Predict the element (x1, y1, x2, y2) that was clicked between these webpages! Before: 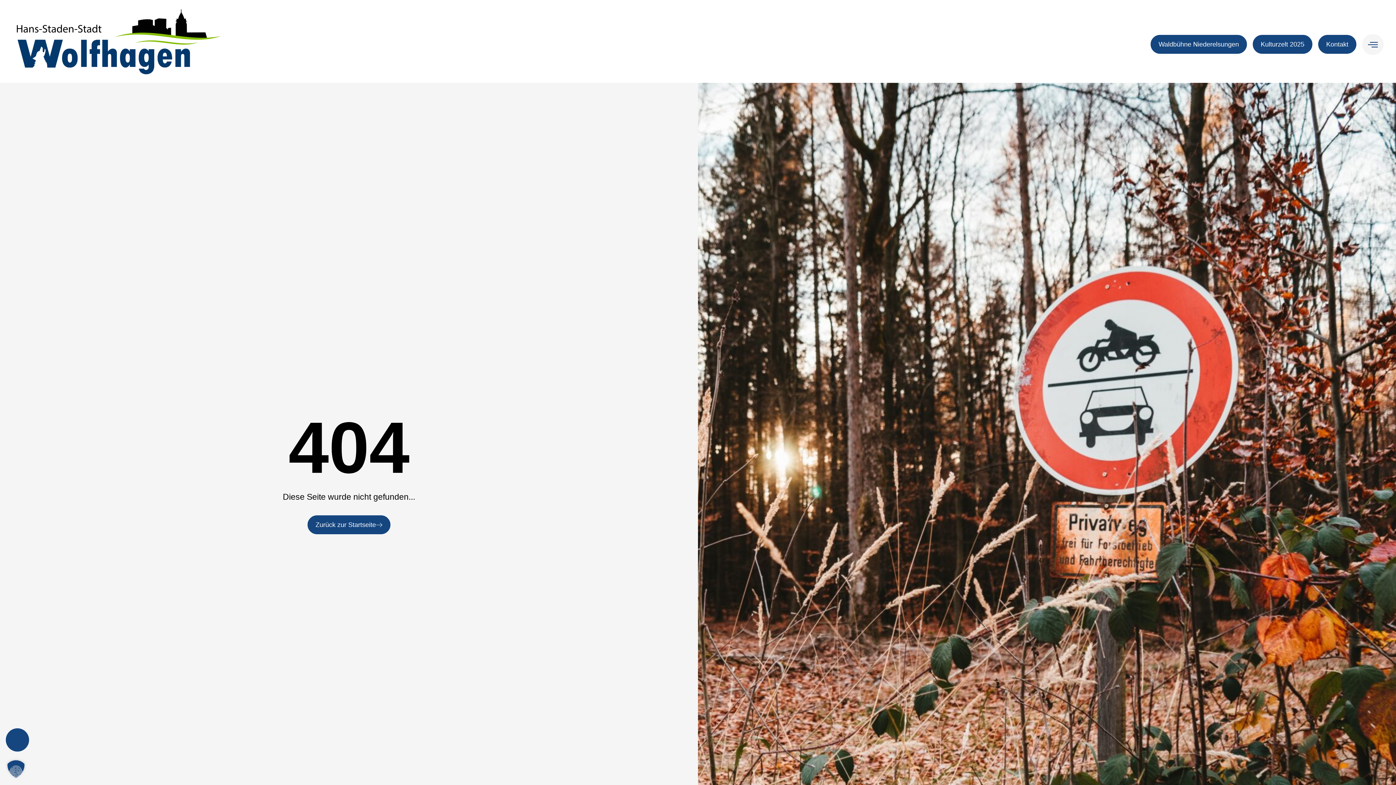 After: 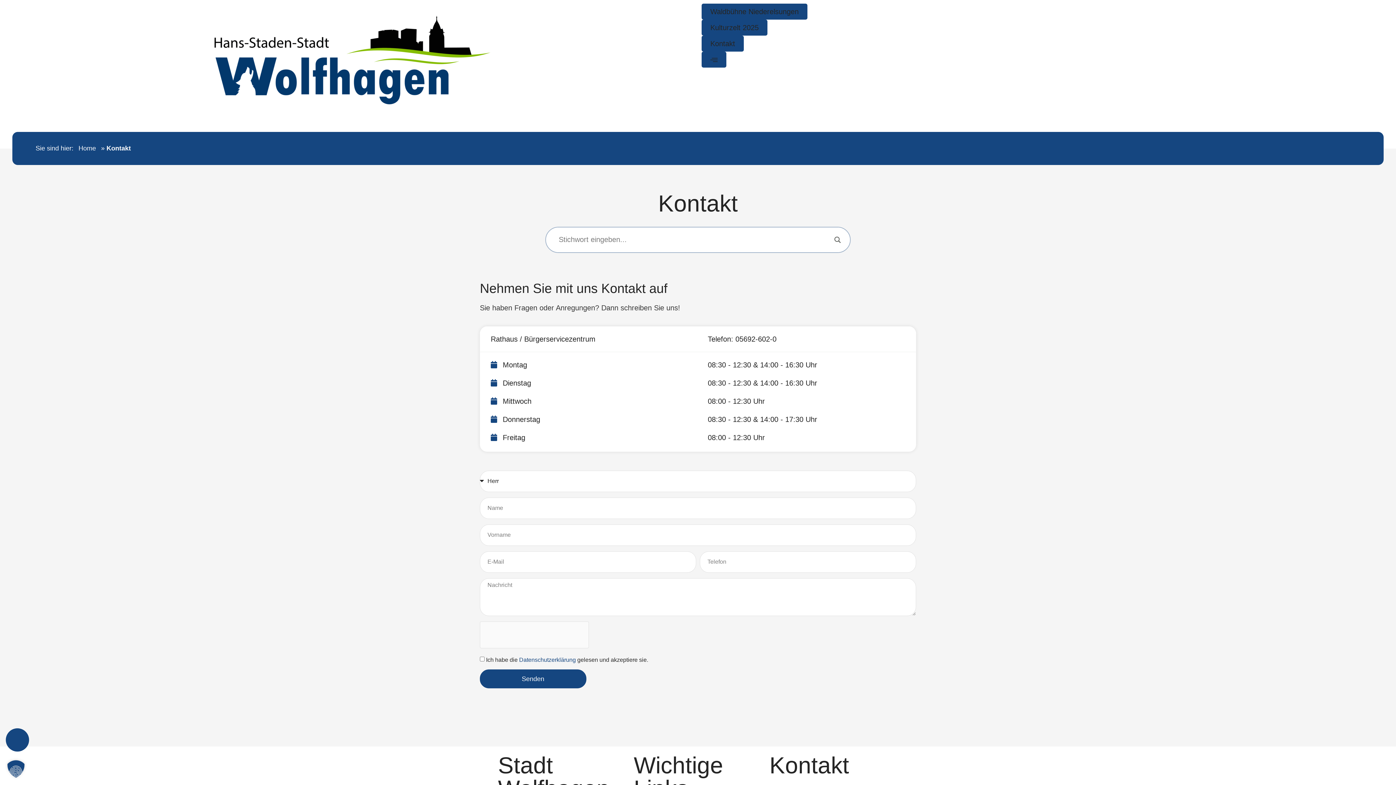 Action: bbox: (1318, 34, 1356, 53) label: Kontakt